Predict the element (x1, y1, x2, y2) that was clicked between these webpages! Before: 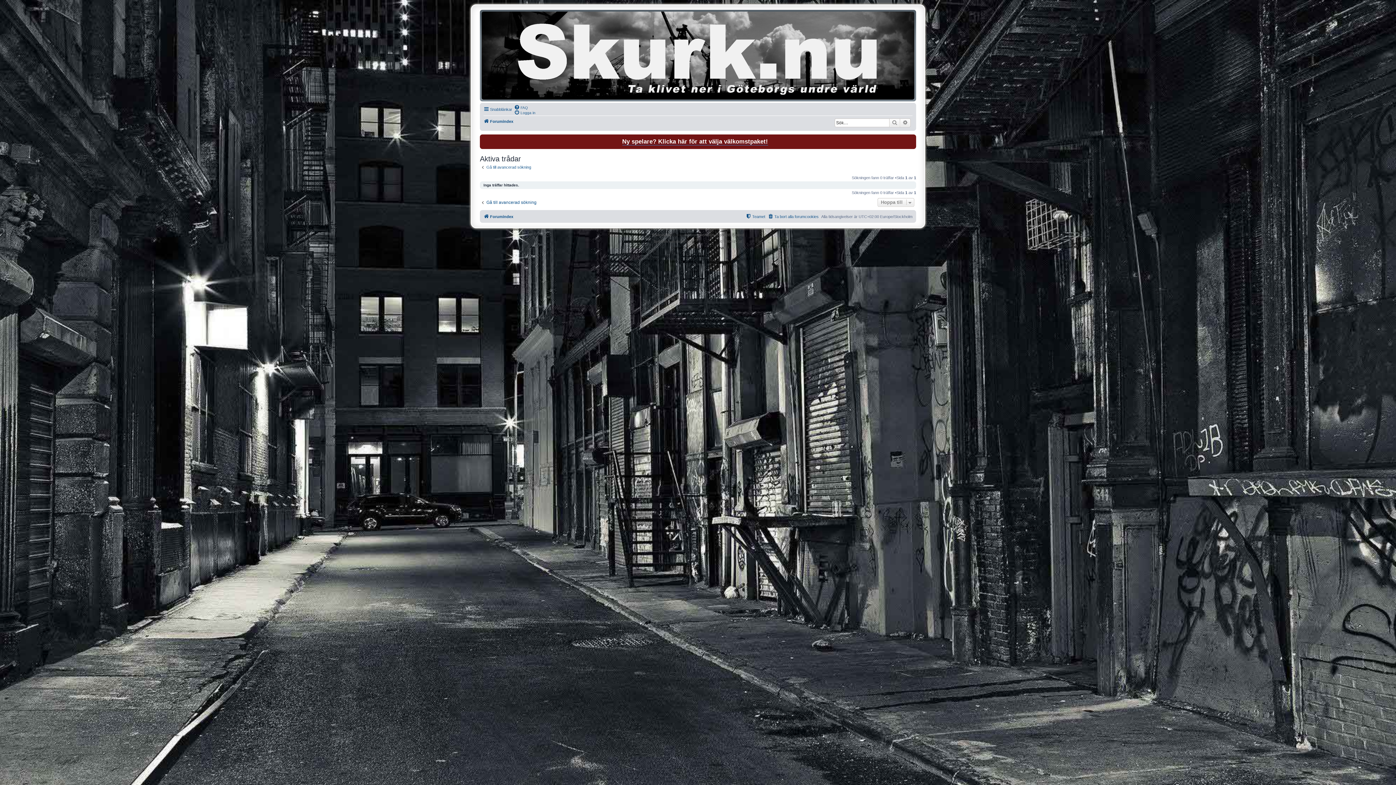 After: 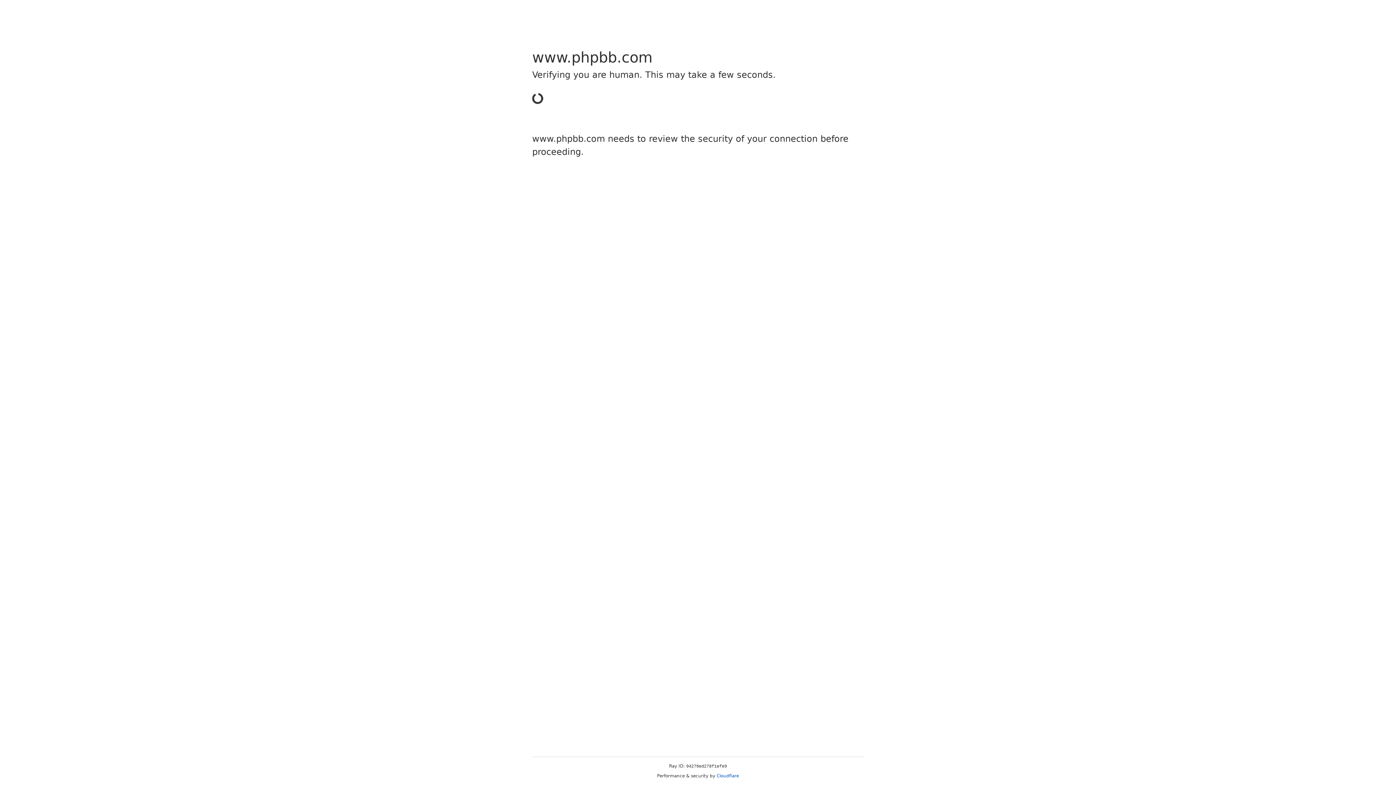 Action: label: phpBB bbox: (673, 232, 684, 238)